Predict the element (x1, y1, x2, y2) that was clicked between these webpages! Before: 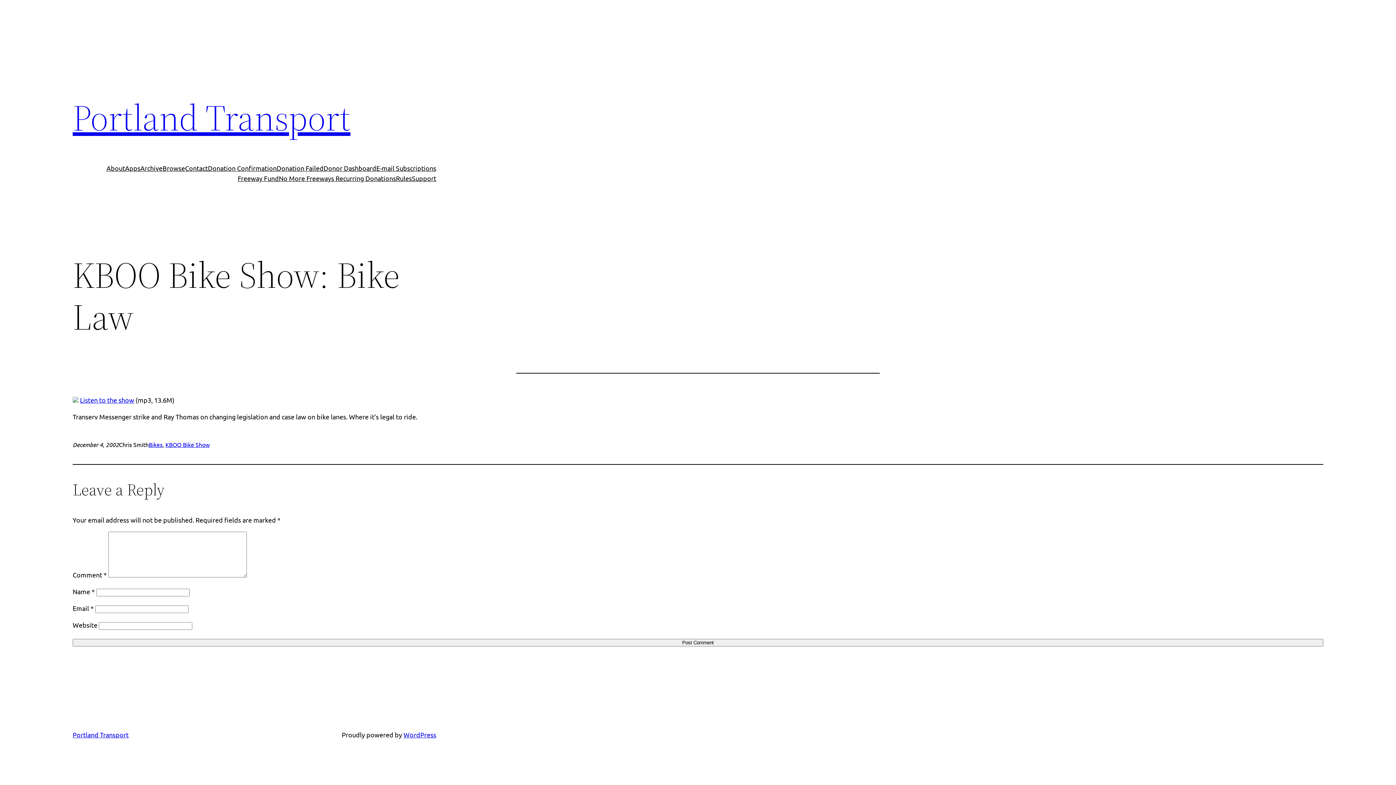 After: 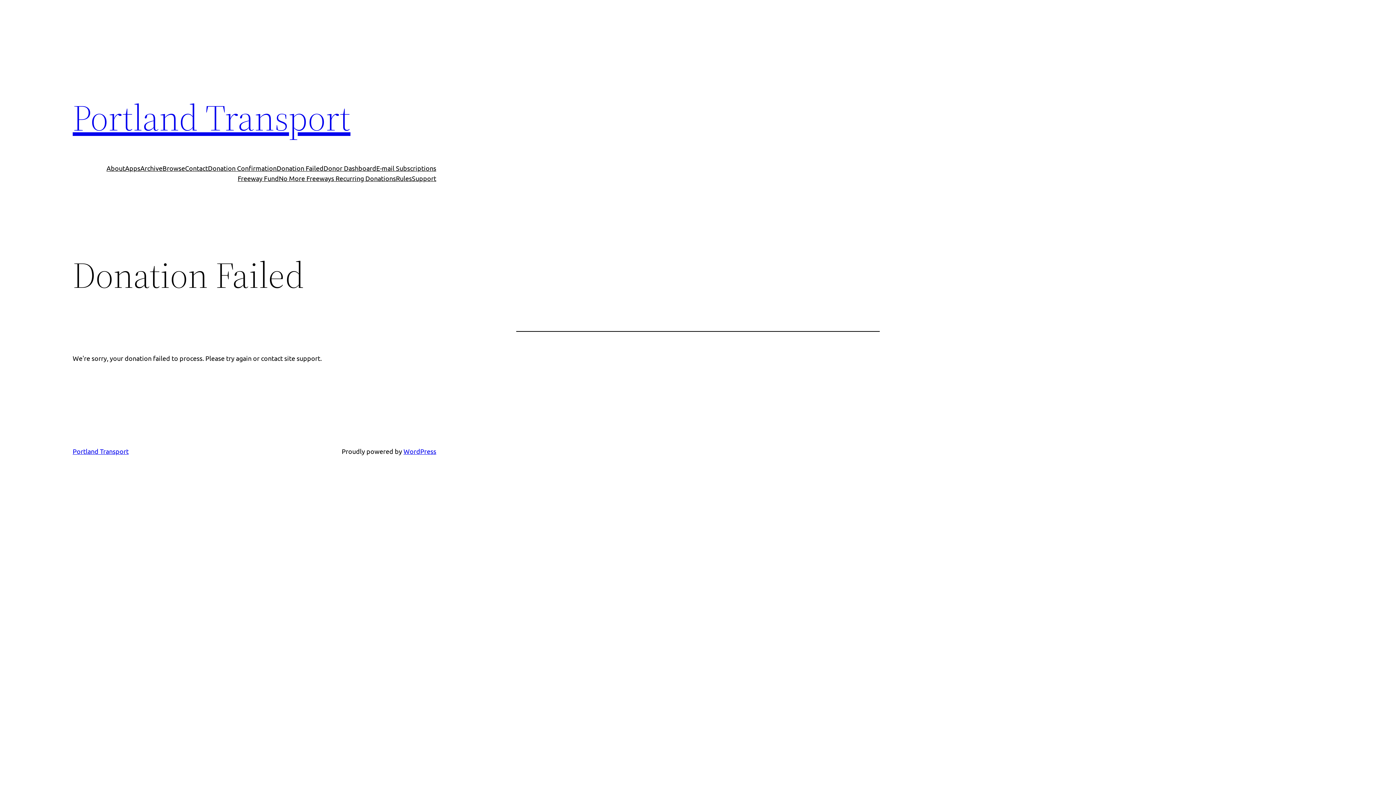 Action: bbox: (276, 163, 323, 173) label: Donation Failed